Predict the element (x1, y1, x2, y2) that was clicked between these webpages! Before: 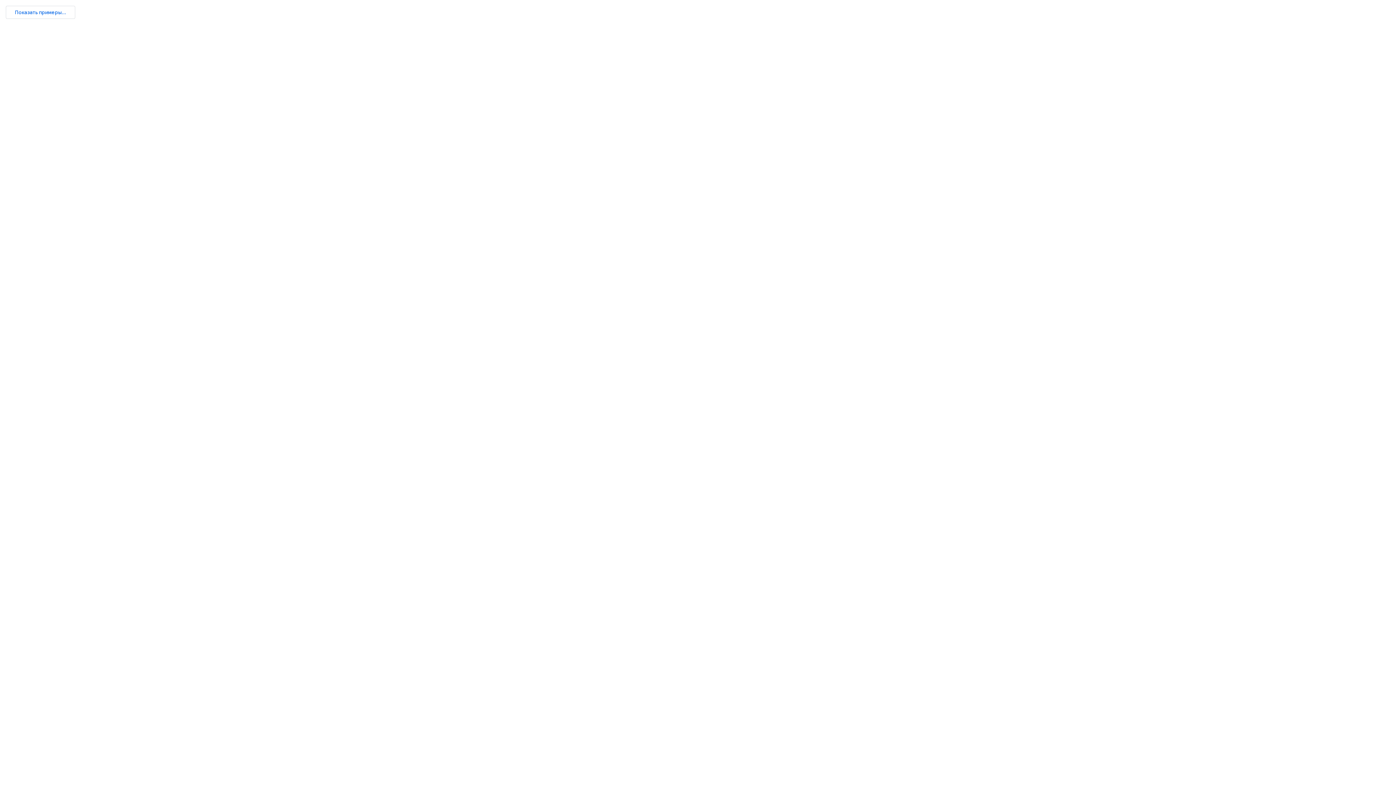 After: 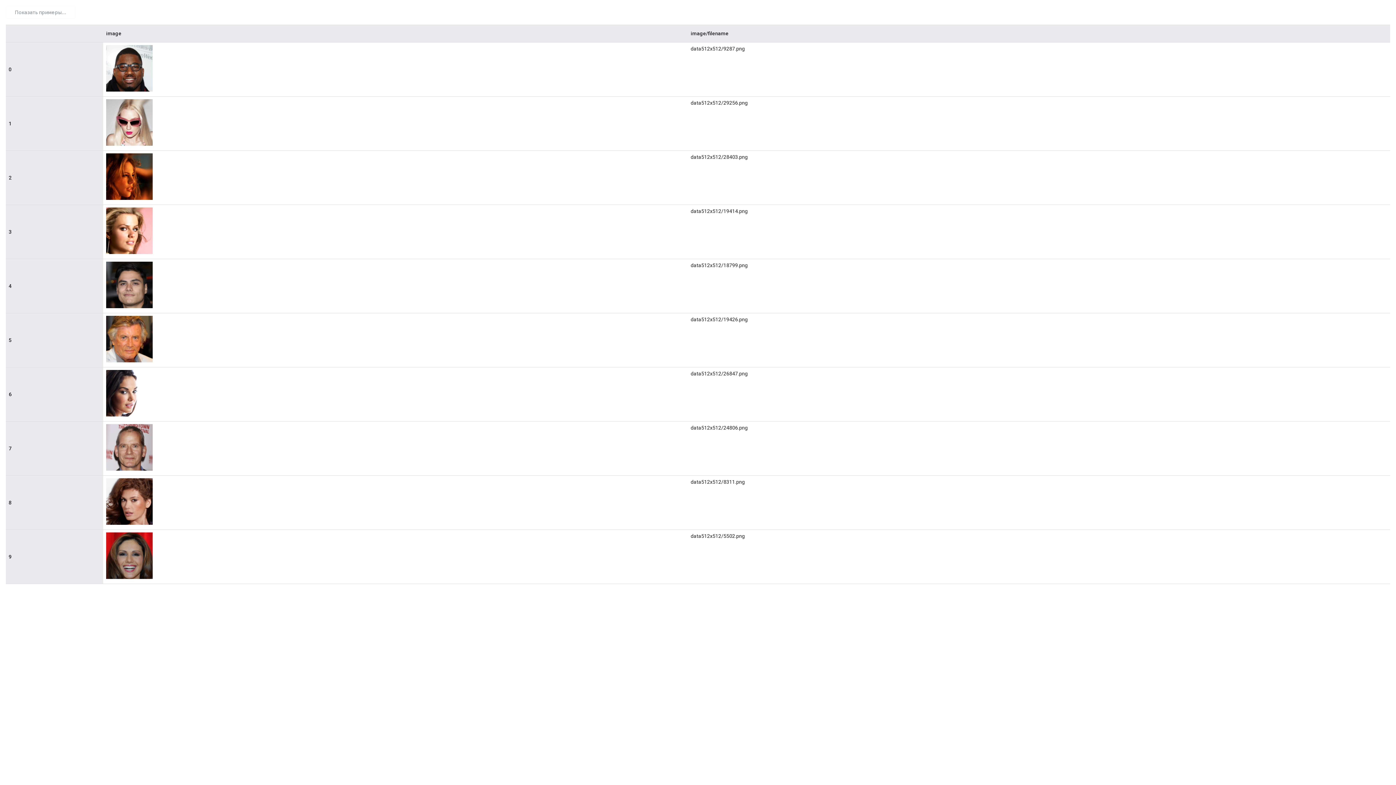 Action: bbox: (5, 5, 75, 18) label: Показать примеры...